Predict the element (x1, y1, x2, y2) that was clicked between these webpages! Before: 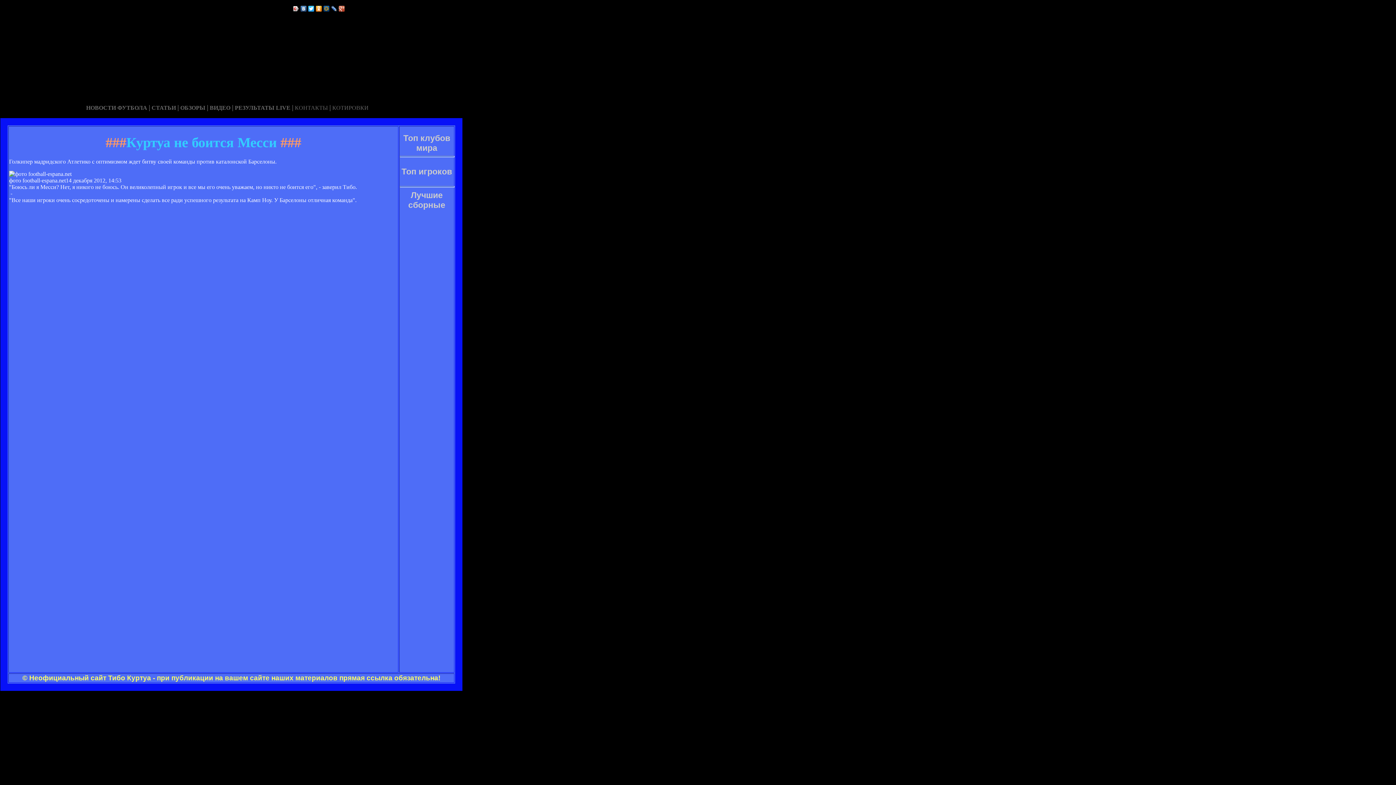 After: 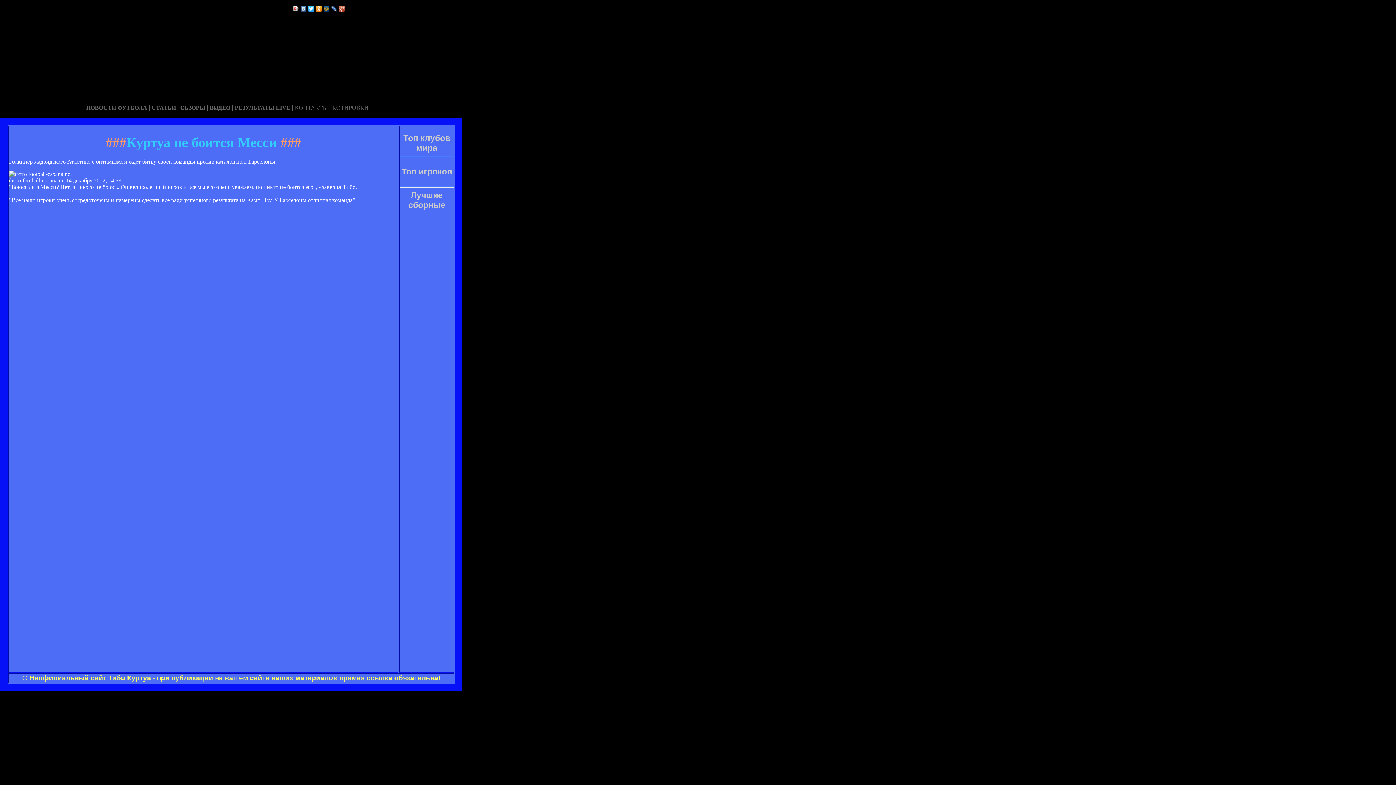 Action: bbox: (315, 4, 322, 13)